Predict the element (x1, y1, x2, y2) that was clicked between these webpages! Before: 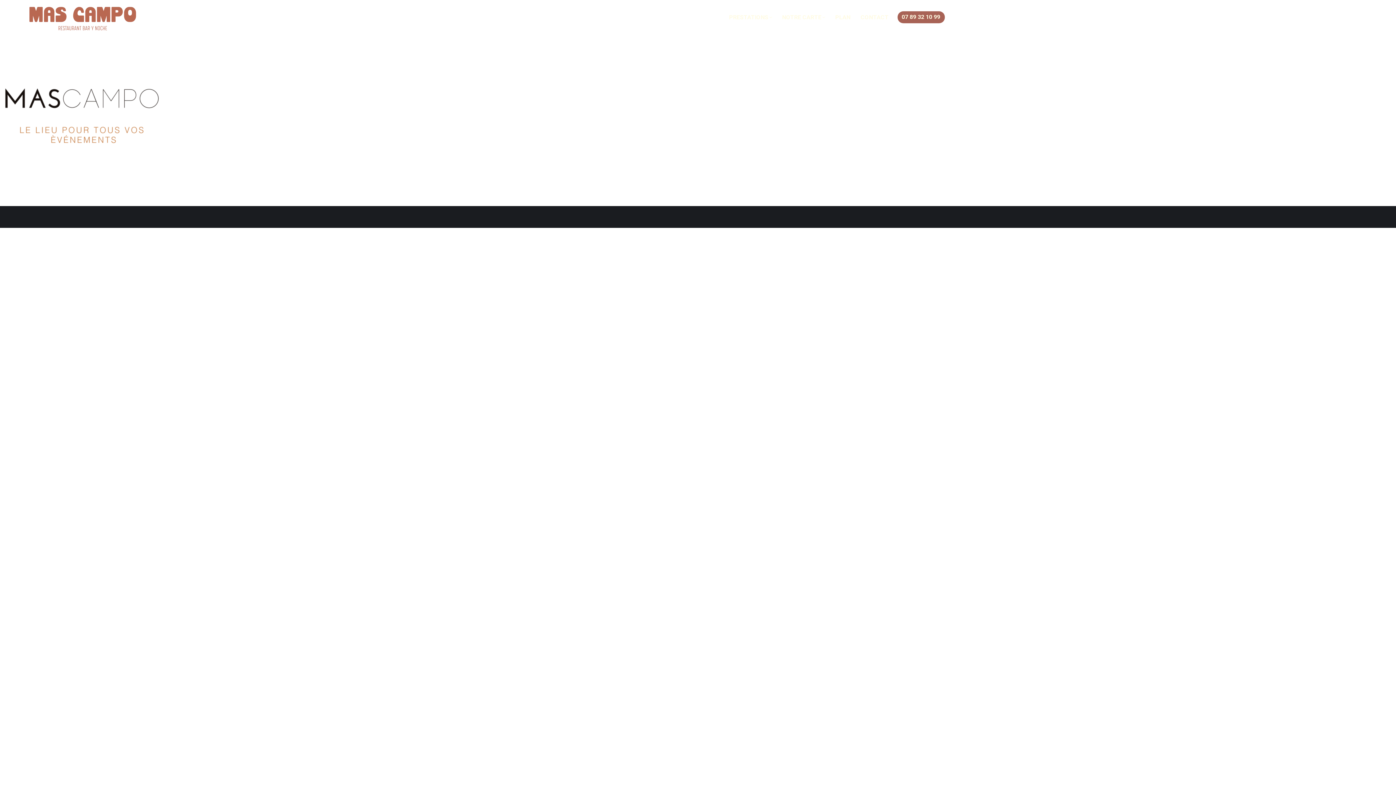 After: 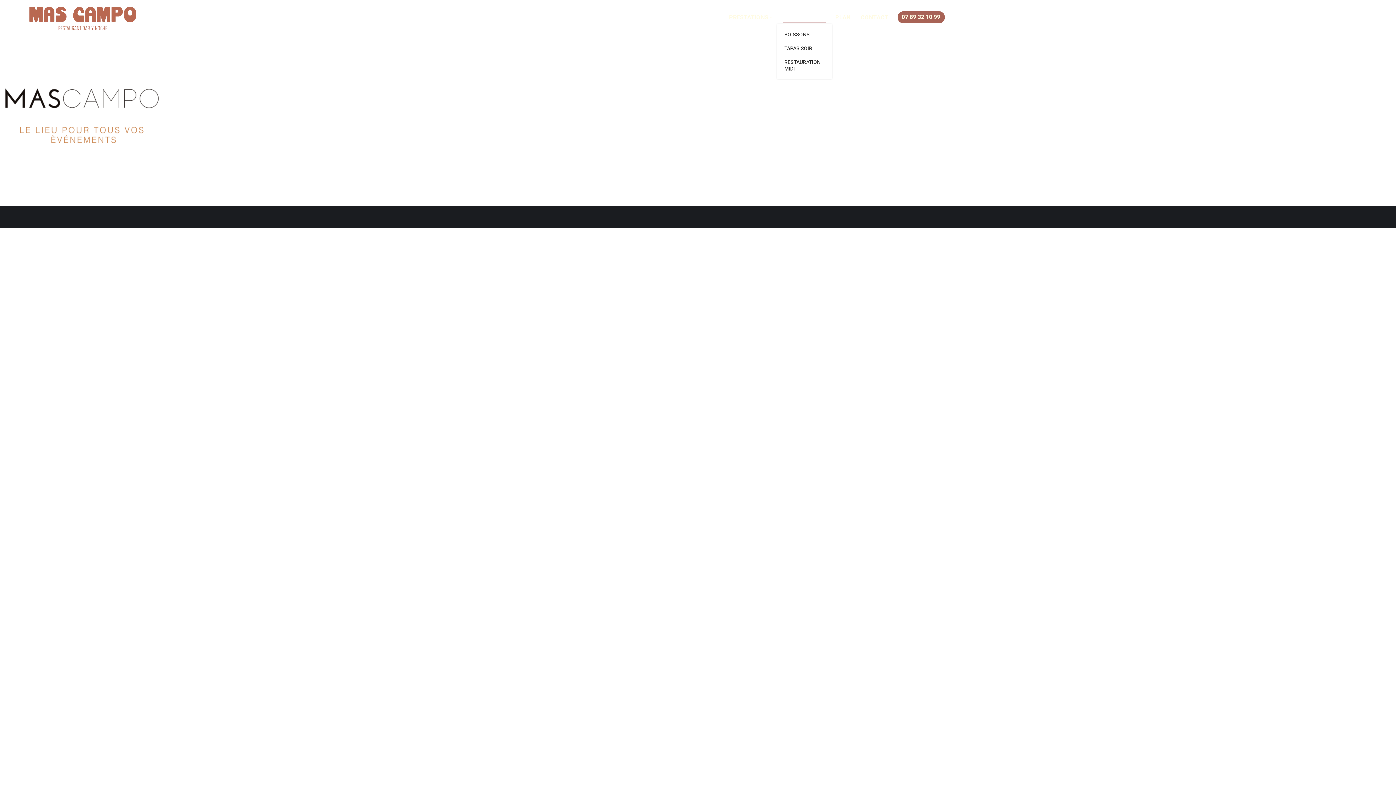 Action: bbox: (780, 12, 826, 22) label: NOTRE CARTE